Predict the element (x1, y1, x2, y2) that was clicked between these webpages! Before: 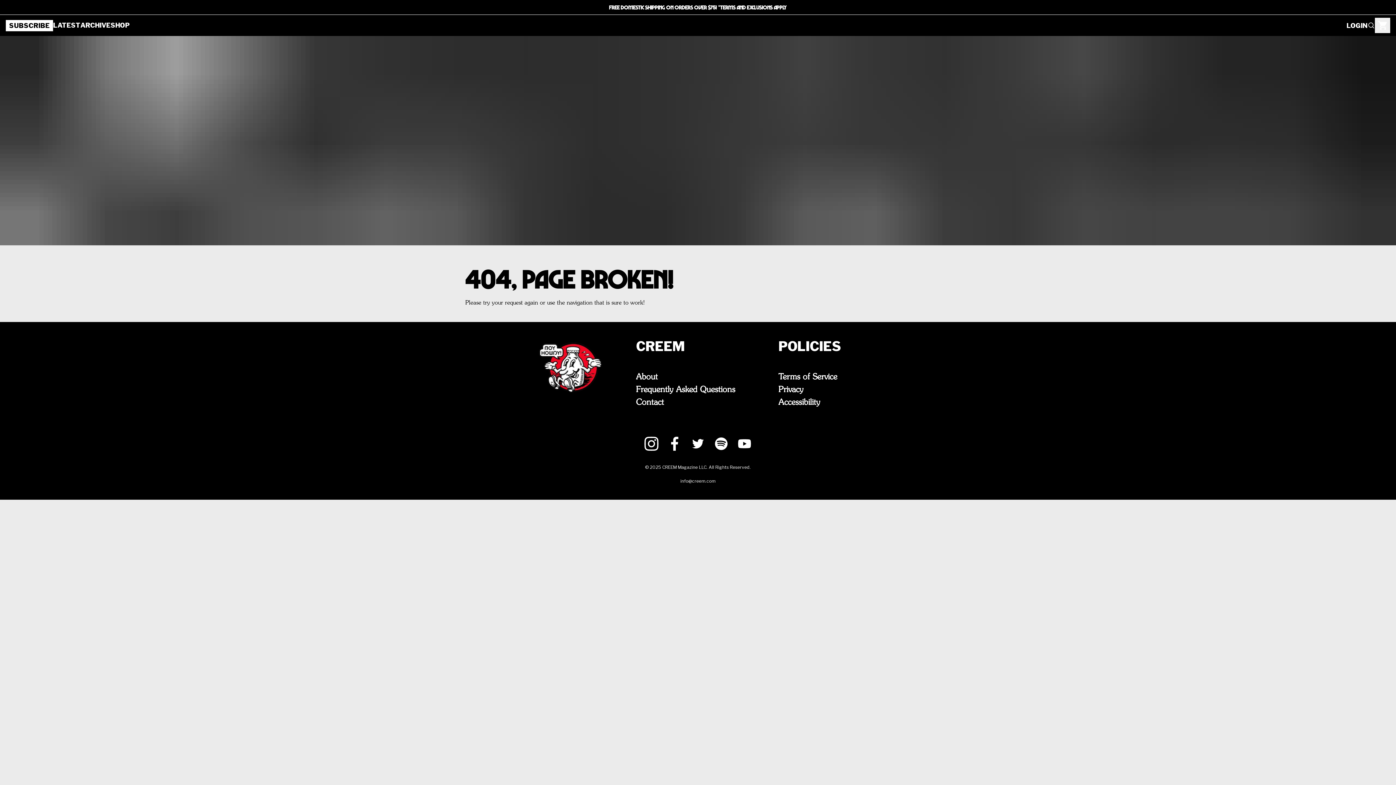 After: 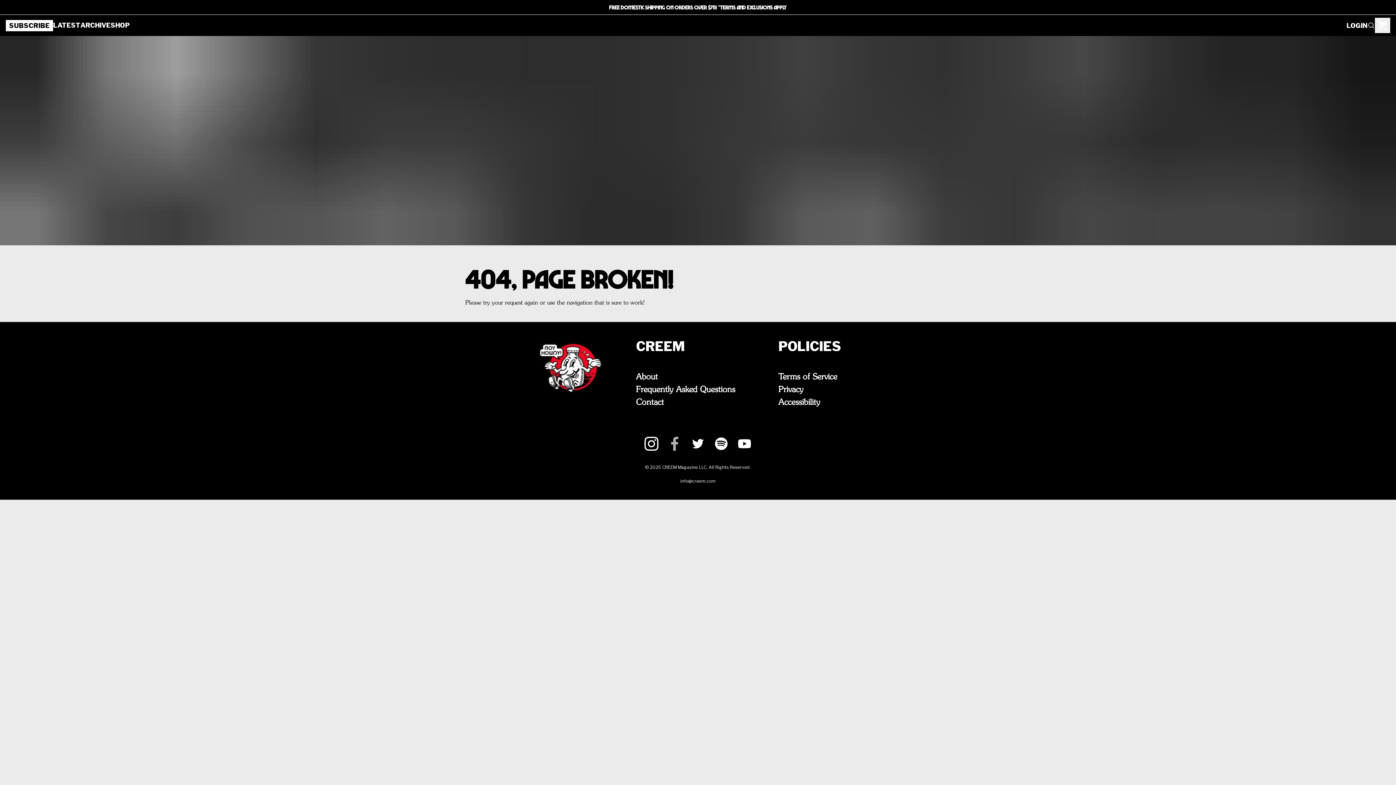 Action: bbox: (663, 432, 686, 455)